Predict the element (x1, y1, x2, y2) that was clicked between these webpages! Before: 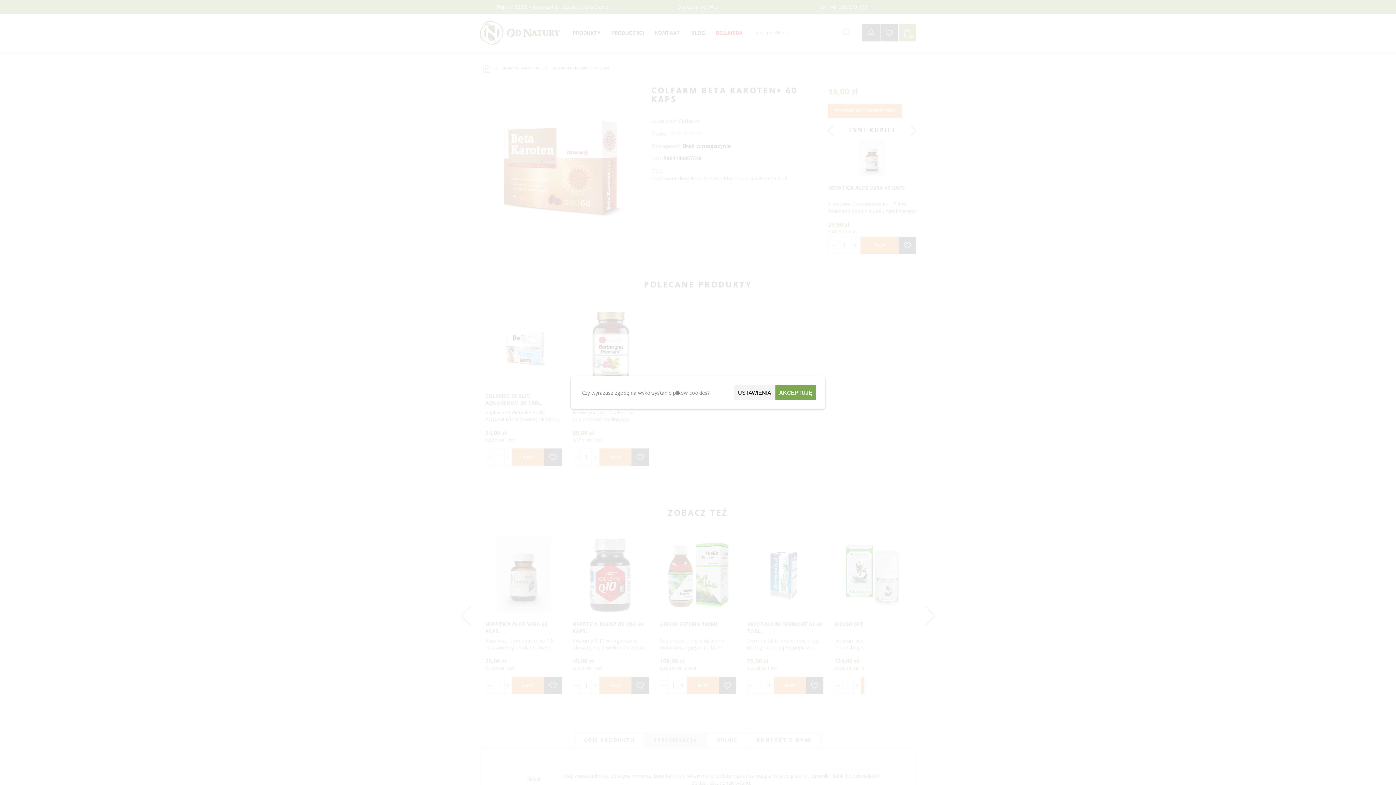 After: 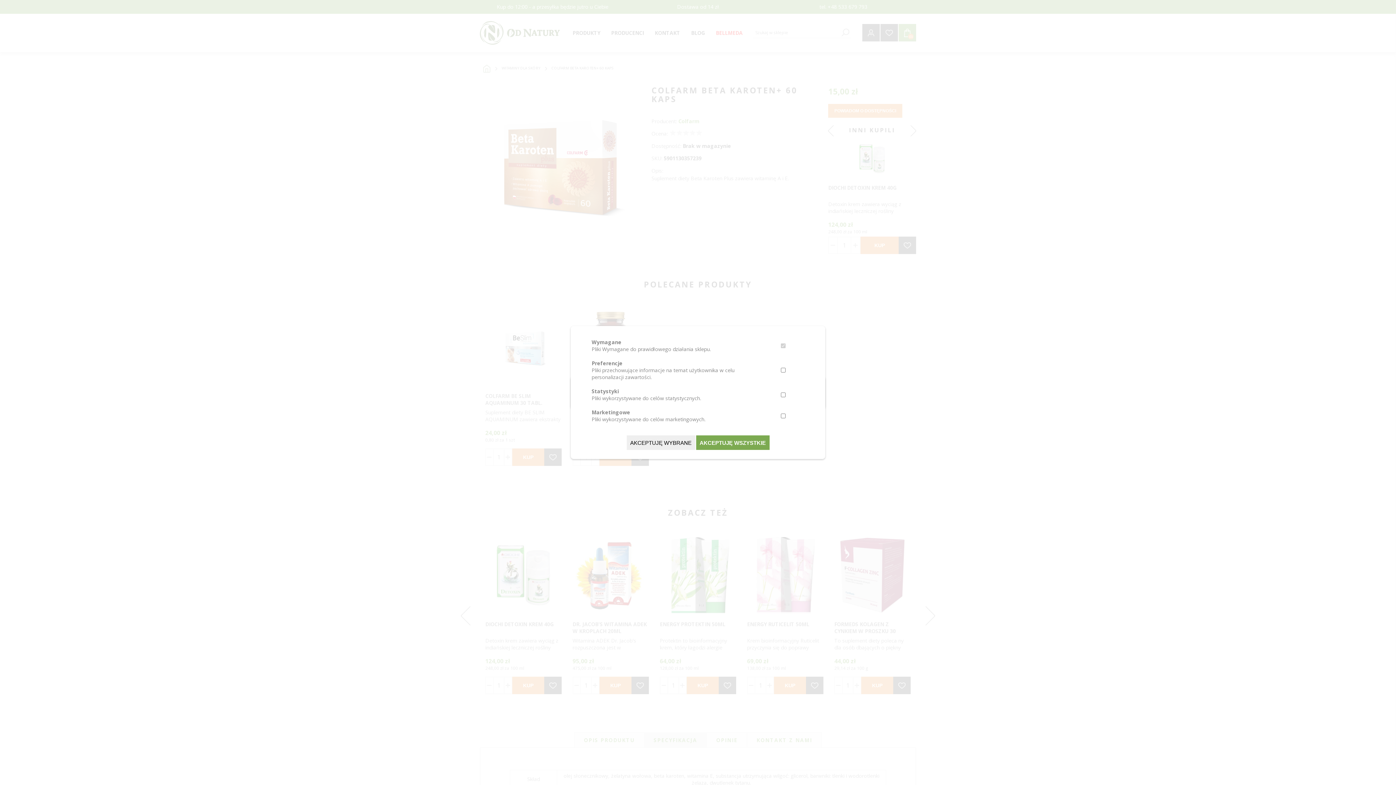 Action: label: USTAWIENIA bbox: (734, 385, 774, 400)